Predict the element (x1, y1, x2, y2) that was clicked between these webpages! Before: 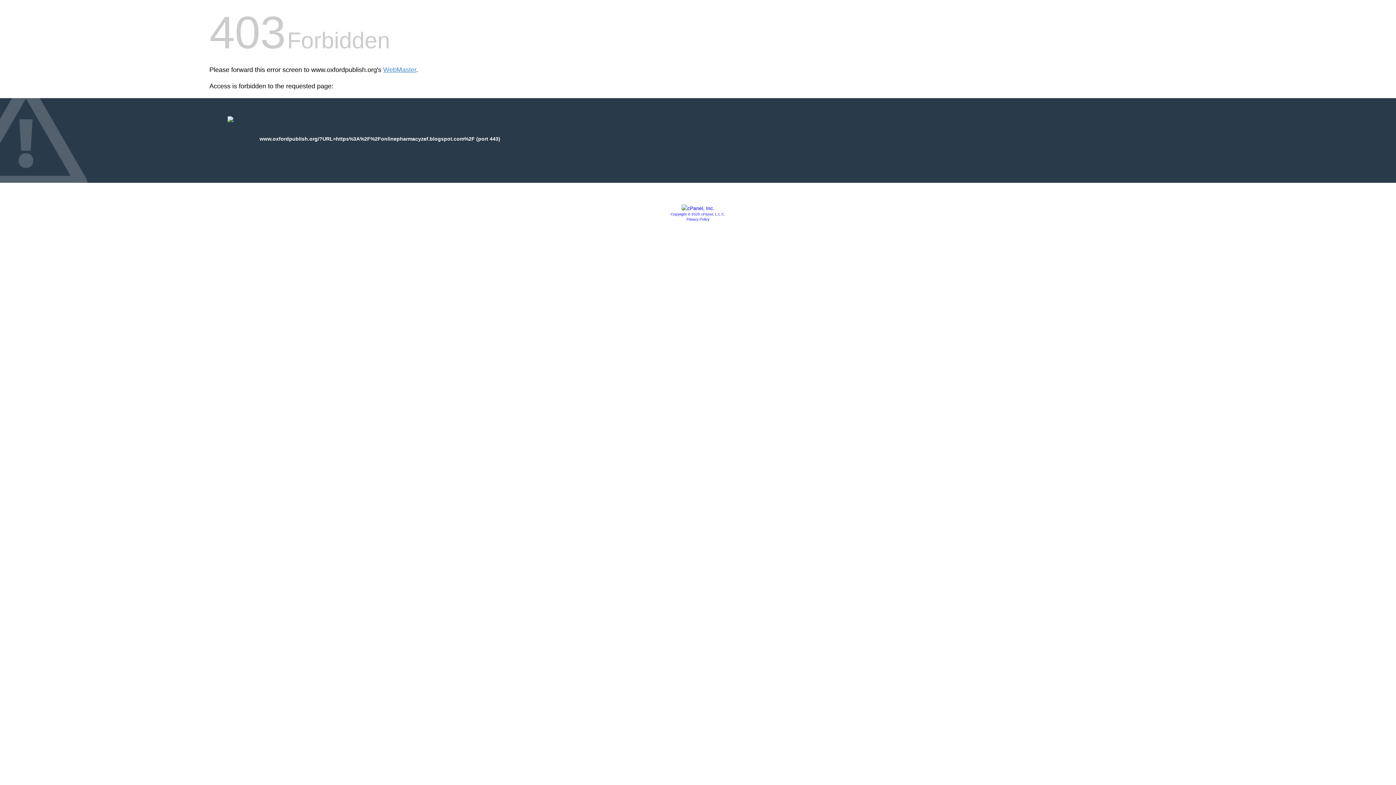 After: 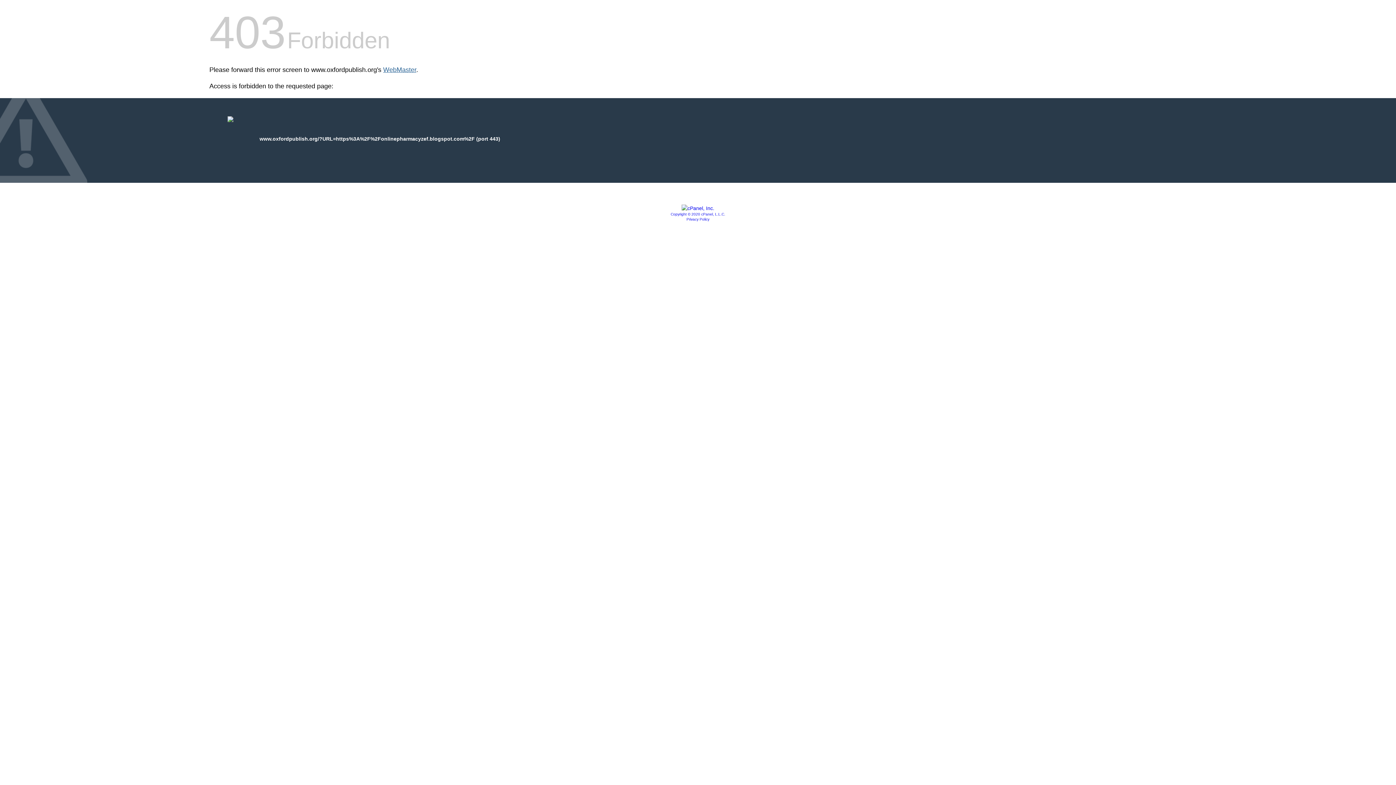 Action: label: WebMaster bbox: (383, 66, 416, 73)